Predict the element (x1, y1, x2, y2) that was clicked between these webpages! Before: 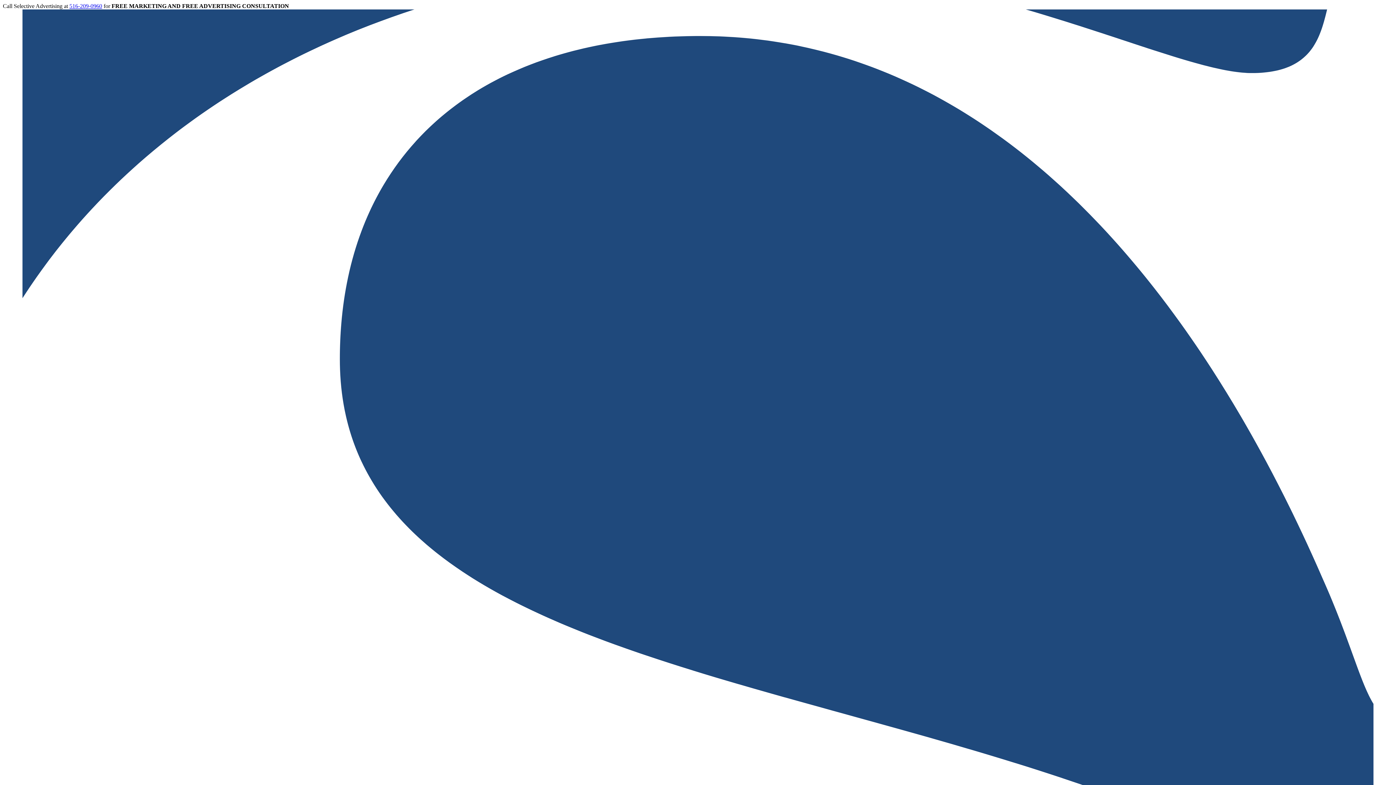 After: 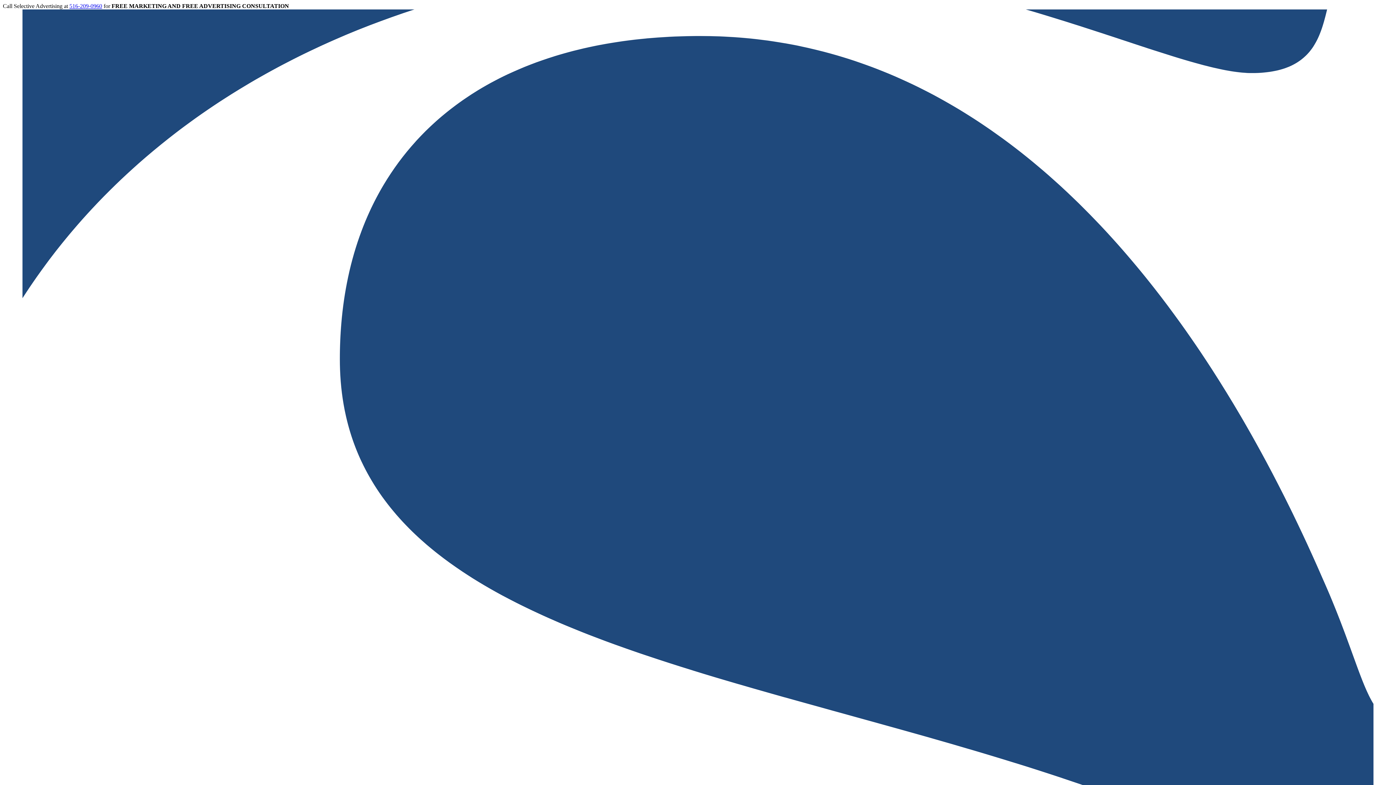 Action: bbox: (69, 2, 102, 9) label: 516-209-0960